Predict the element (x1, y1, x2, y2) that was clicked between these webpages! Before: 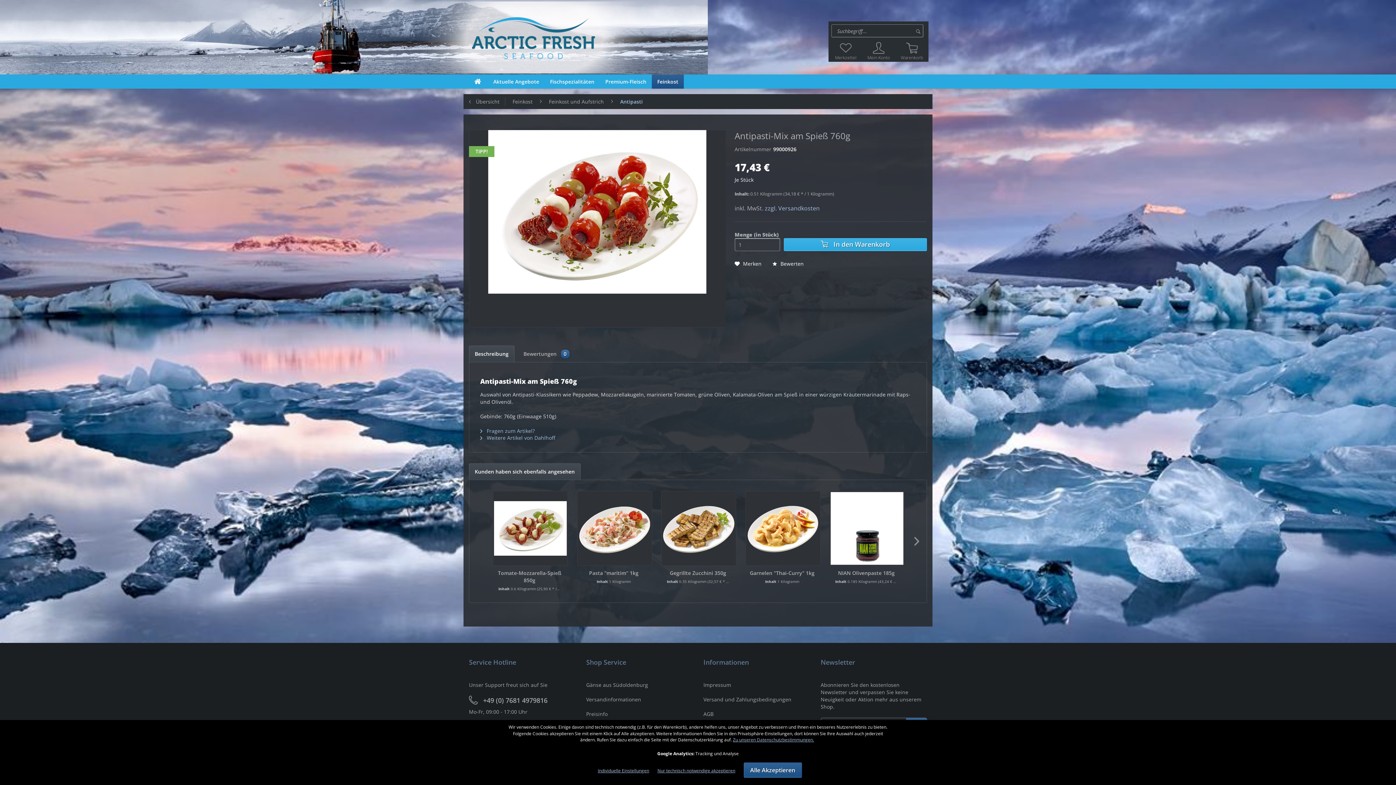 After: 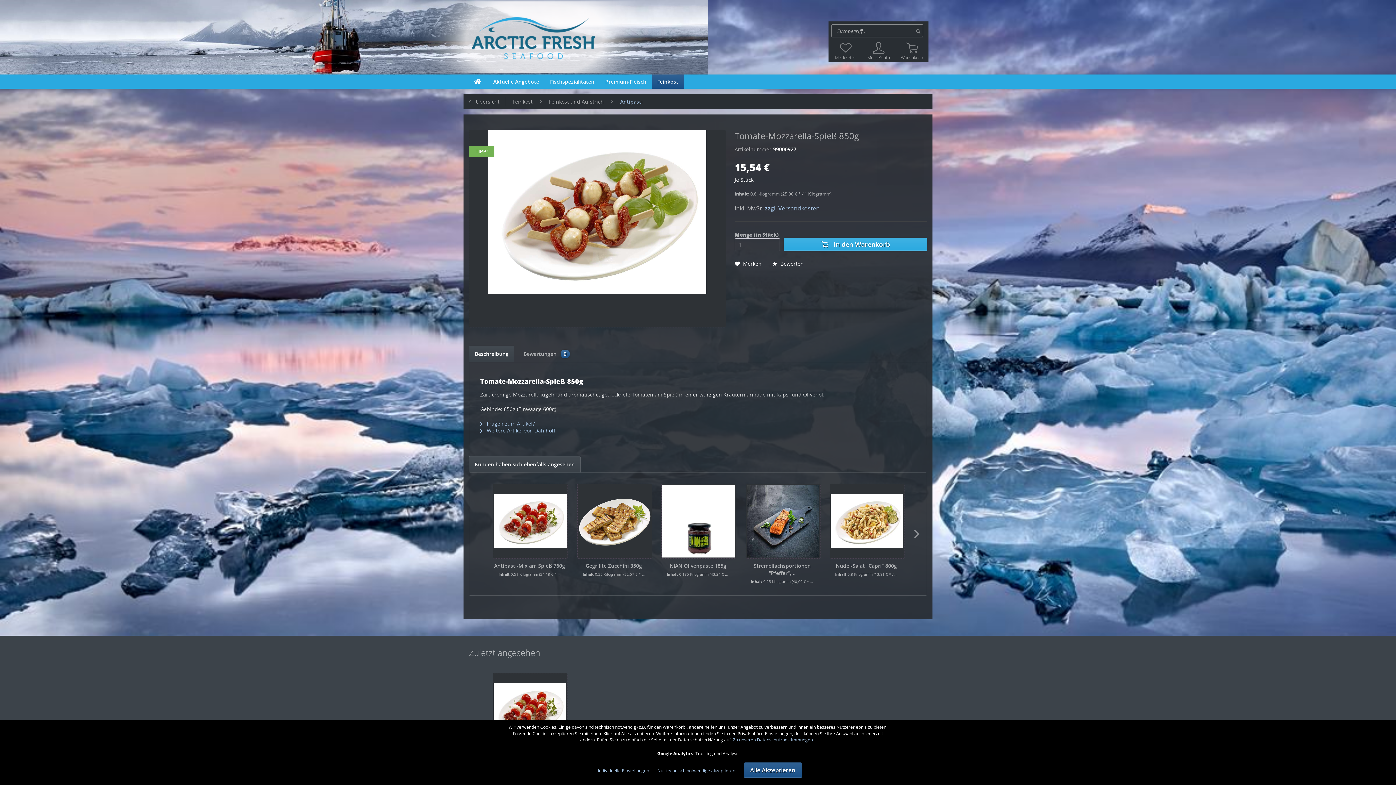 Action: label: Tomate-Mozzarella-Spieß 850g bbox: (493, 569, 566, 584)